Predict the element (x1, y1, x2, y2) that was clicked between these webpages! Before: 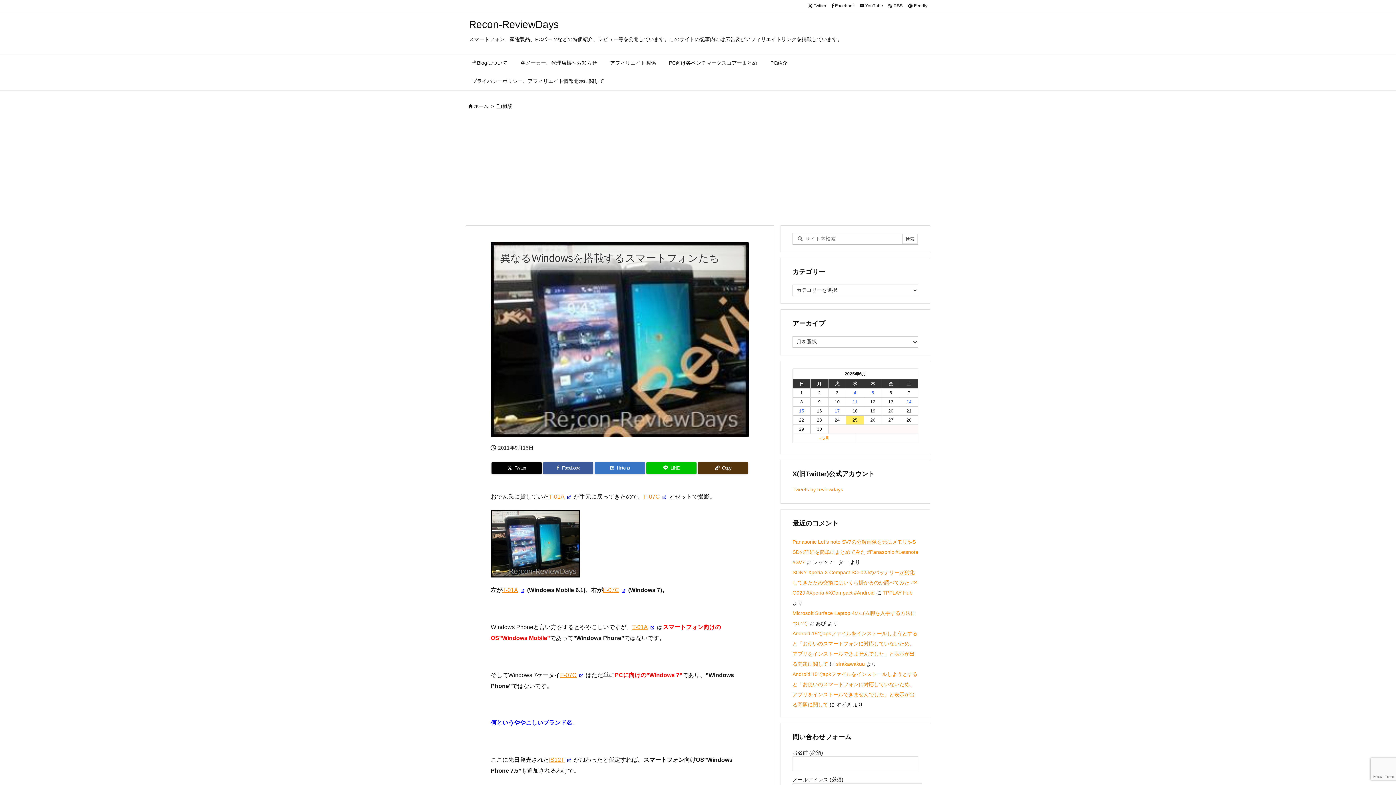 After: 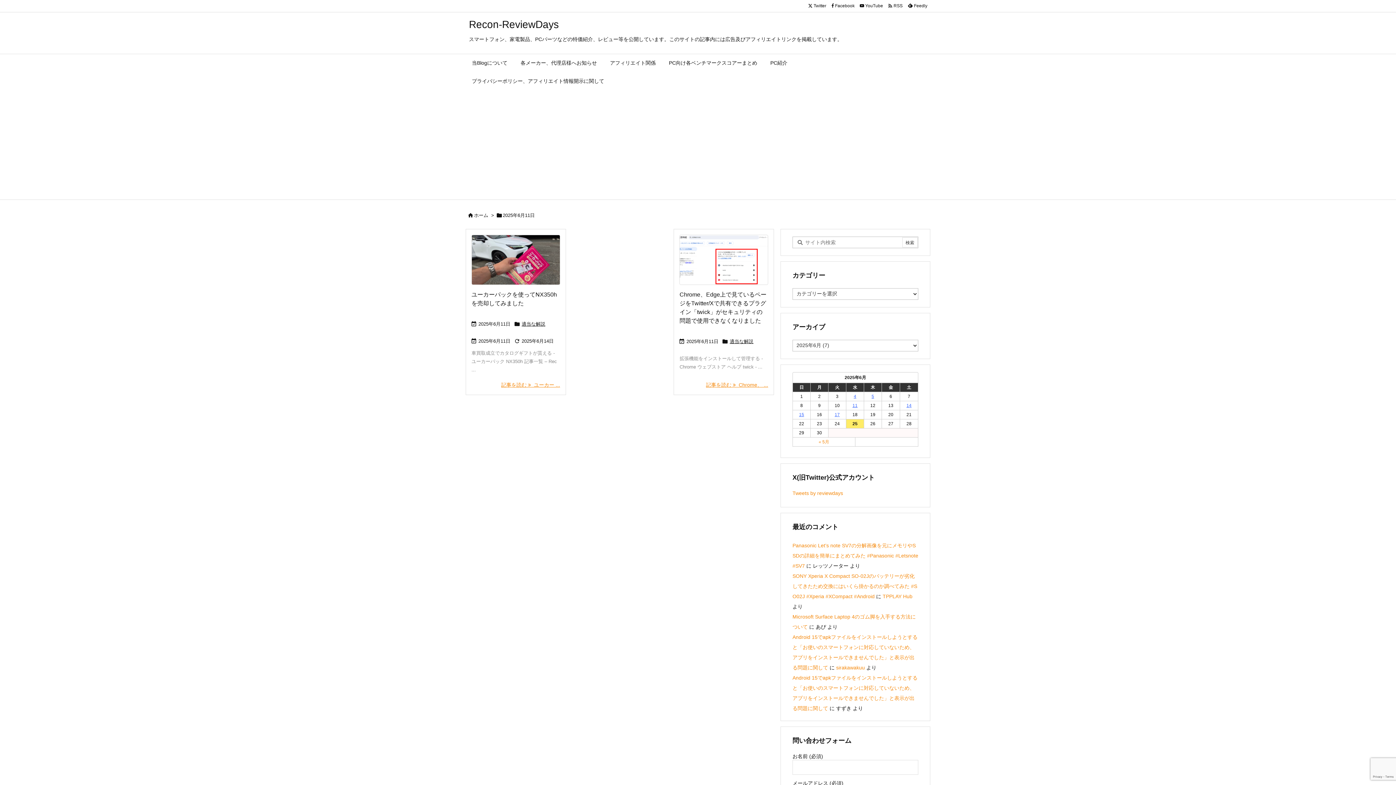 Action: label: 2025年6月11日 に投稿を公開 bbox: (852, 399, 857, 404)